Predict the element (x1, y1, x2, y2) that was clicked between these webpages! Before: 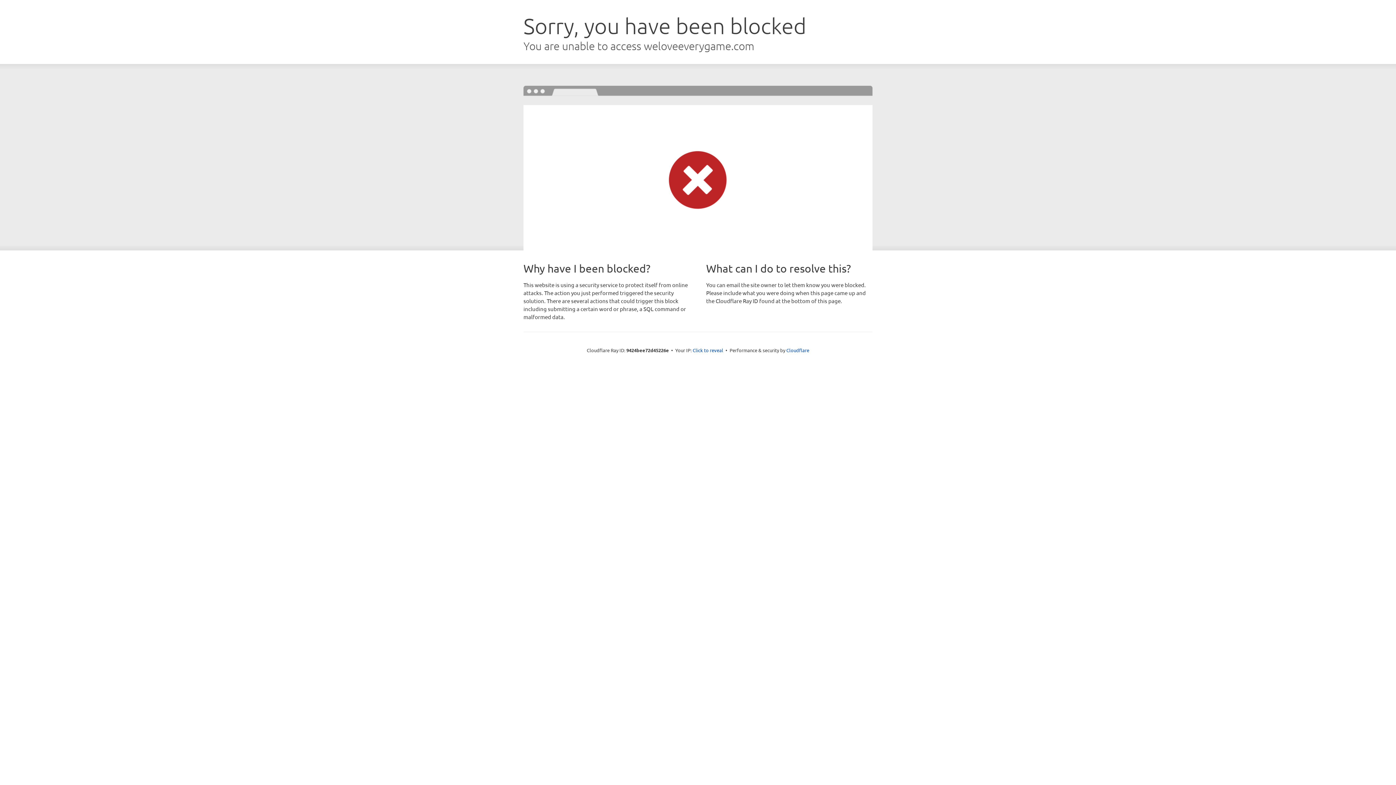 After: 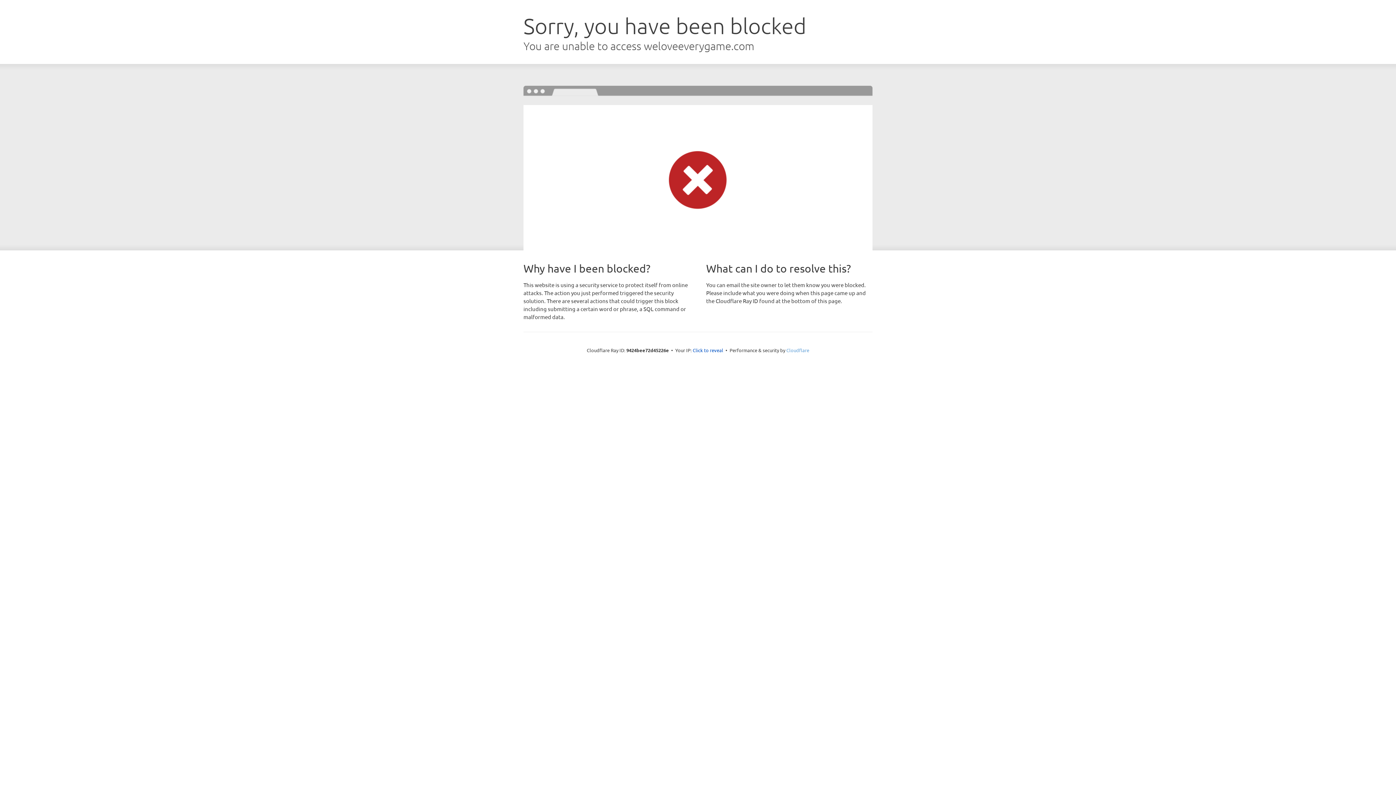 Action: bbox: (786, 347, 809, 353) label: Cloudflare